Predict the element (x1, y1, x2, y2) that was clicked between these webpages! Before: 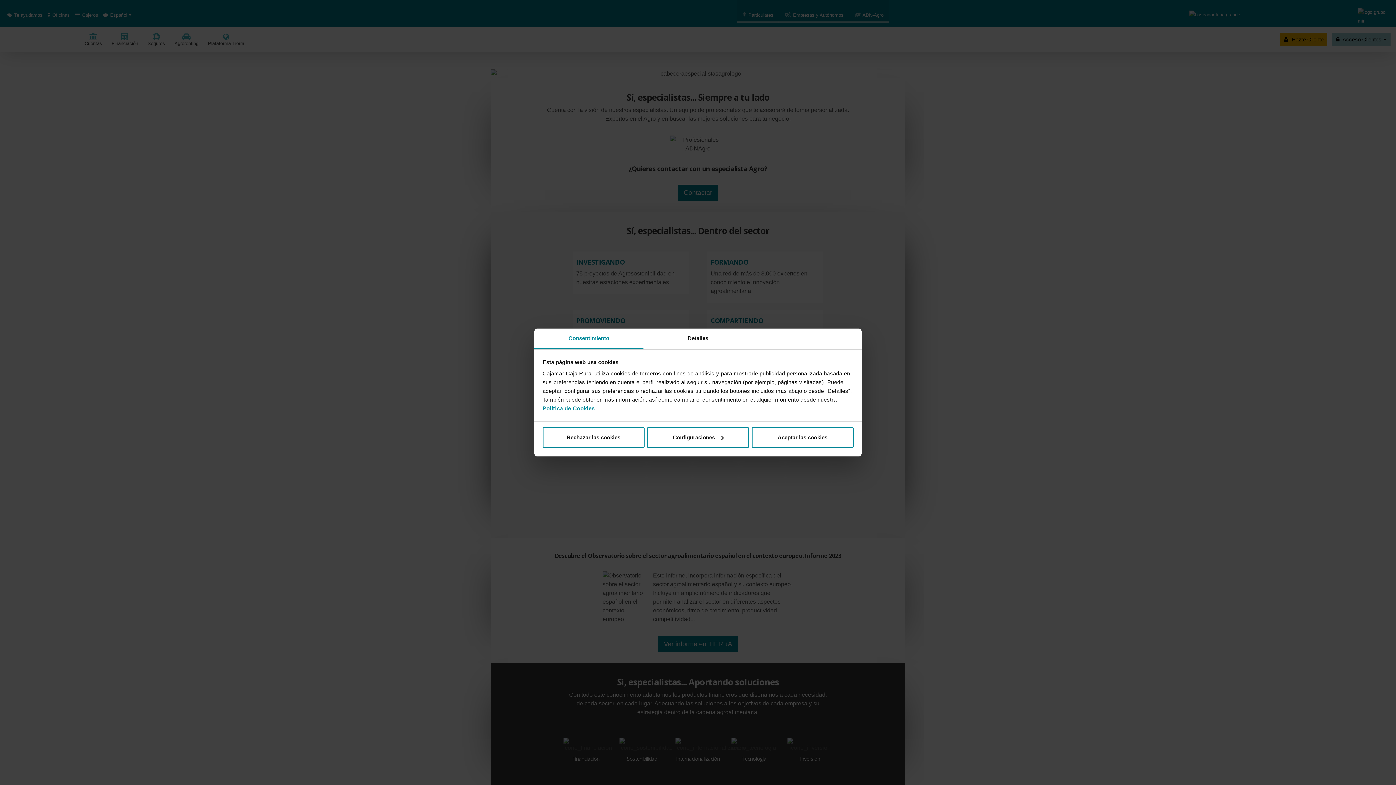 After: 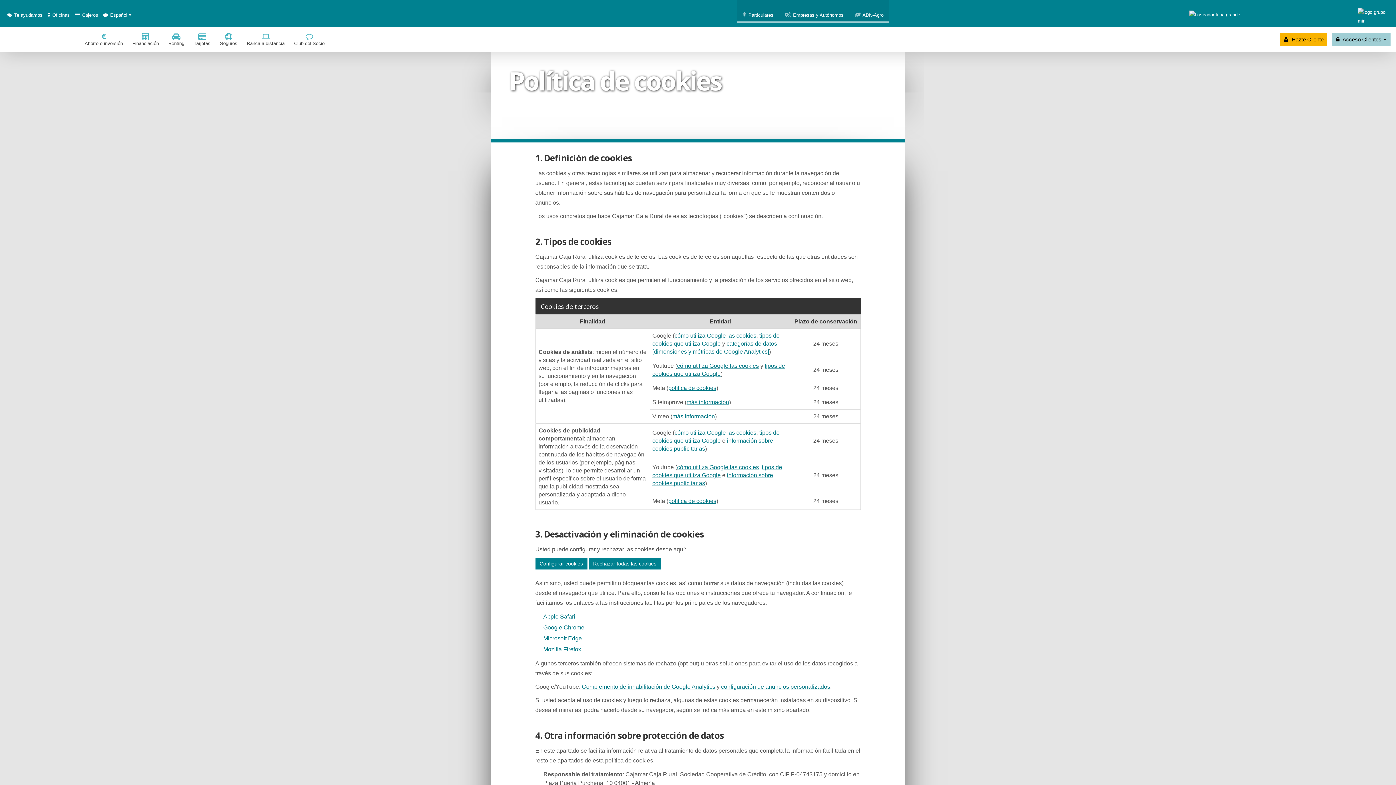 Action: bbox: (542, 405, 594, 411) label: Política de Cookies